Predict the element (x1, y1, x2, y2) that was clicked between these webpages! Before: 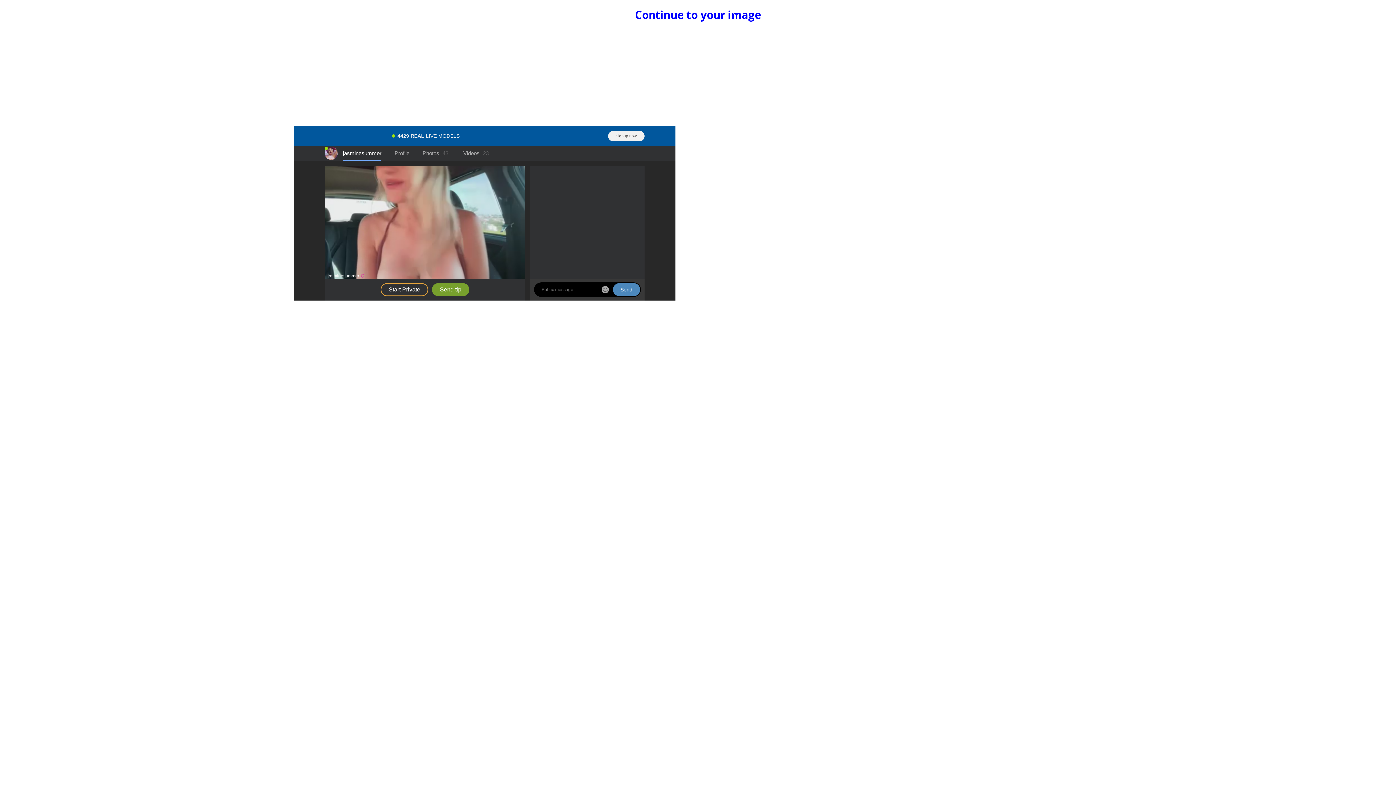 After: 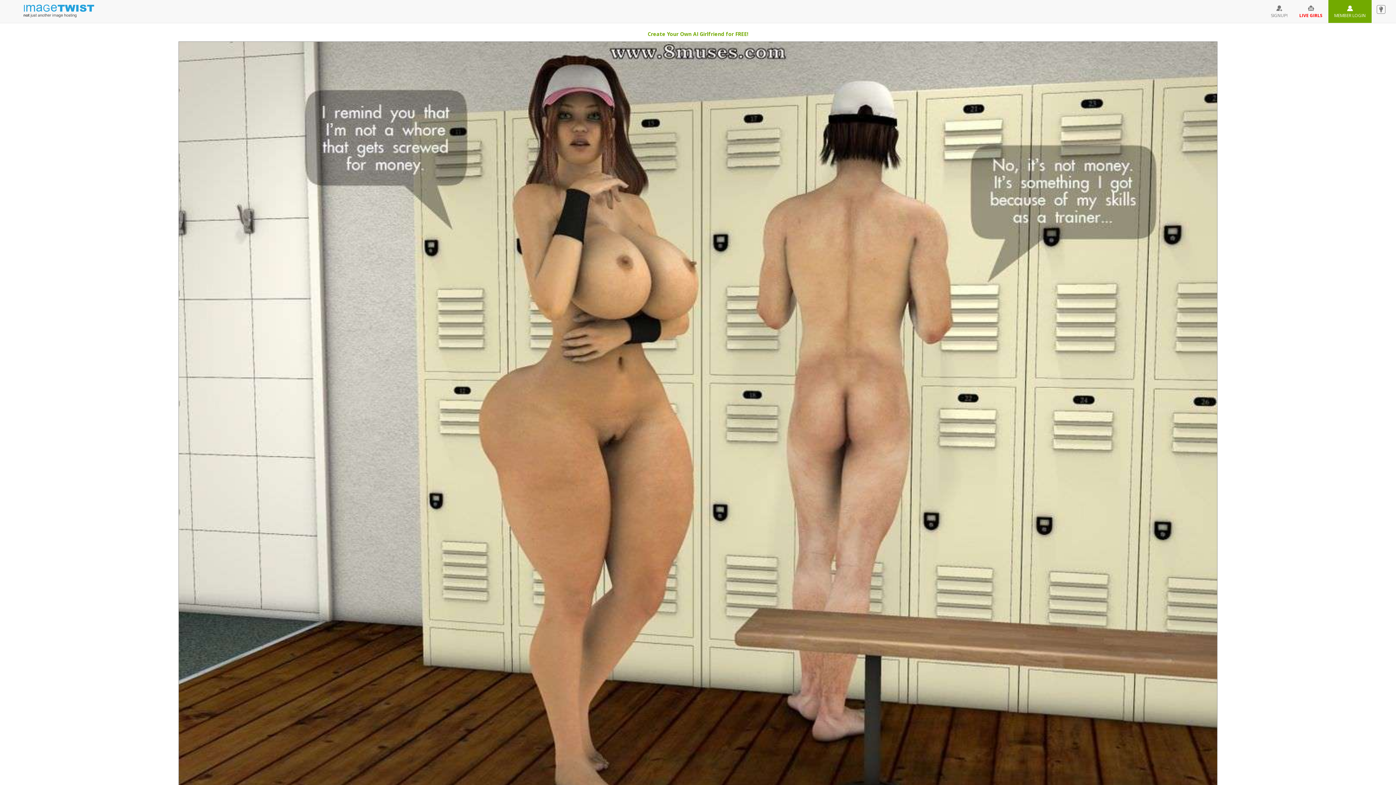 Action: label: Continue to your image bbox: (635, 7, 761, 22)